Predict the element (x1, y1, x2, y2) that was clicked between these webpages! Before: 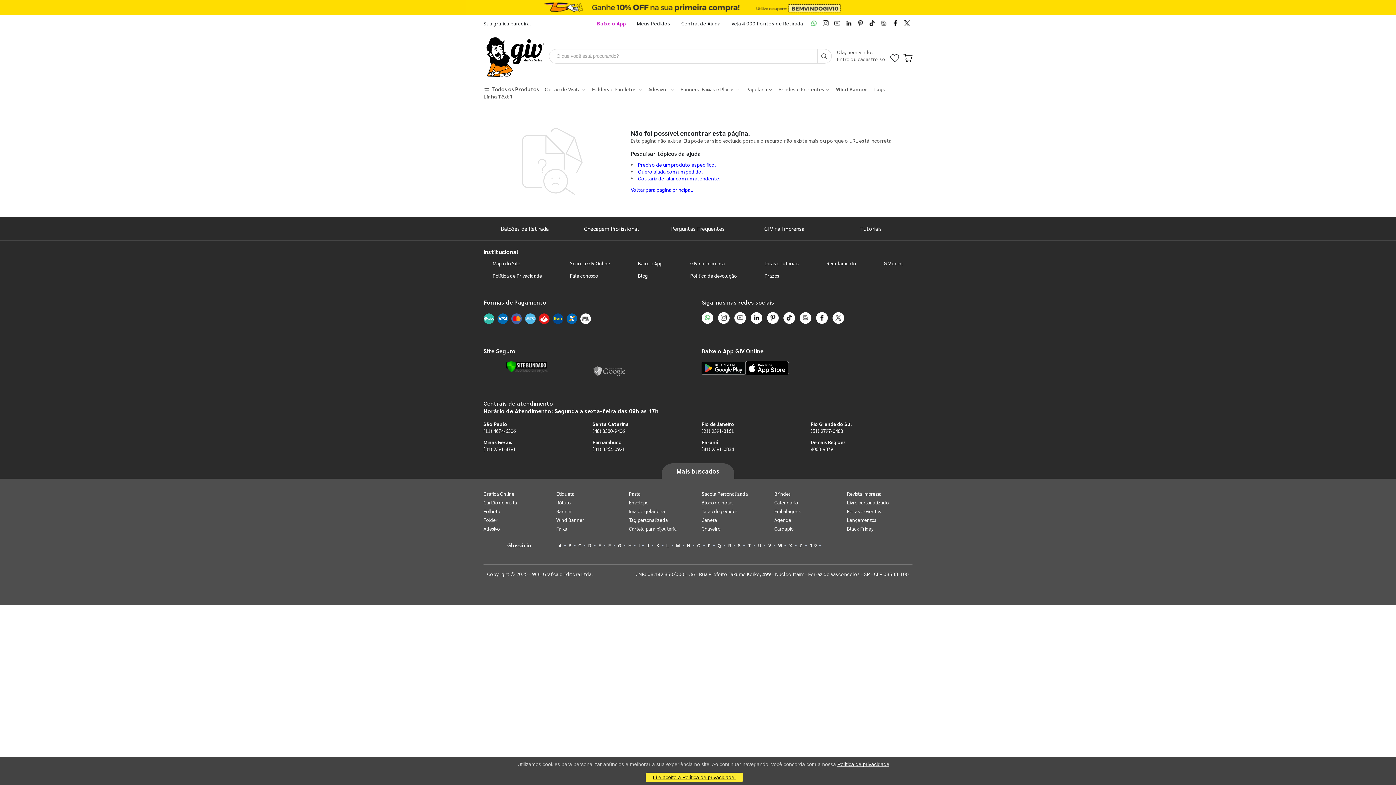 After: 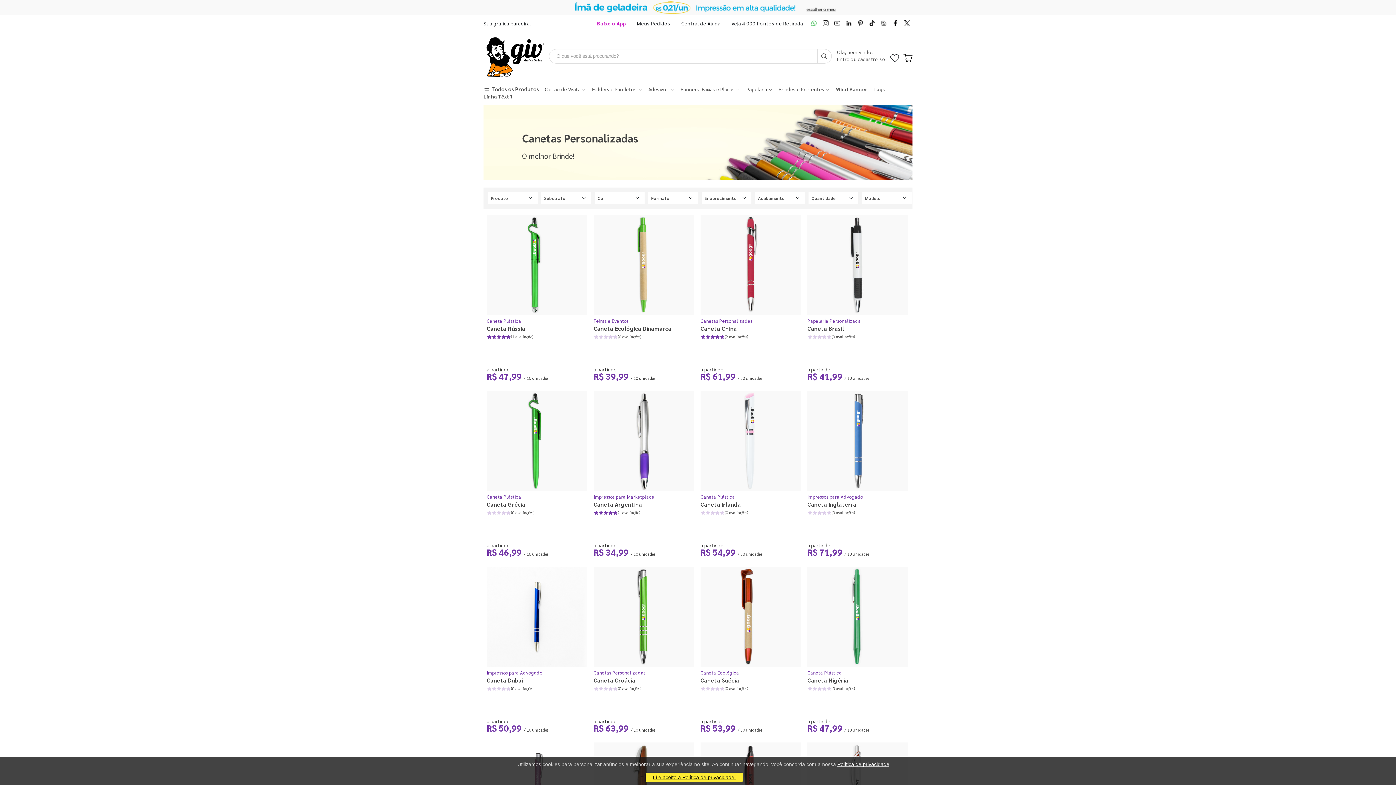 Action: label: Caneta bbox: (701, 517, 717, 523)